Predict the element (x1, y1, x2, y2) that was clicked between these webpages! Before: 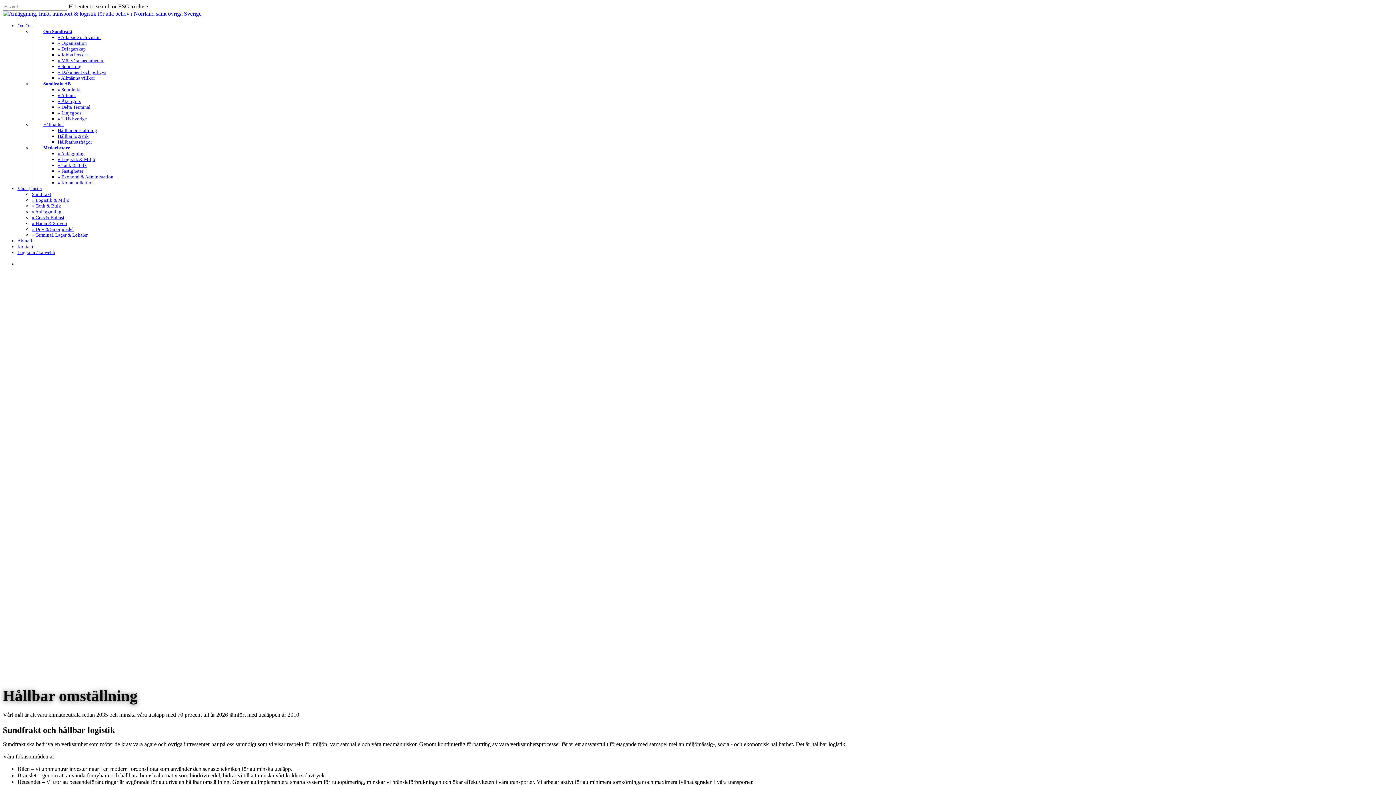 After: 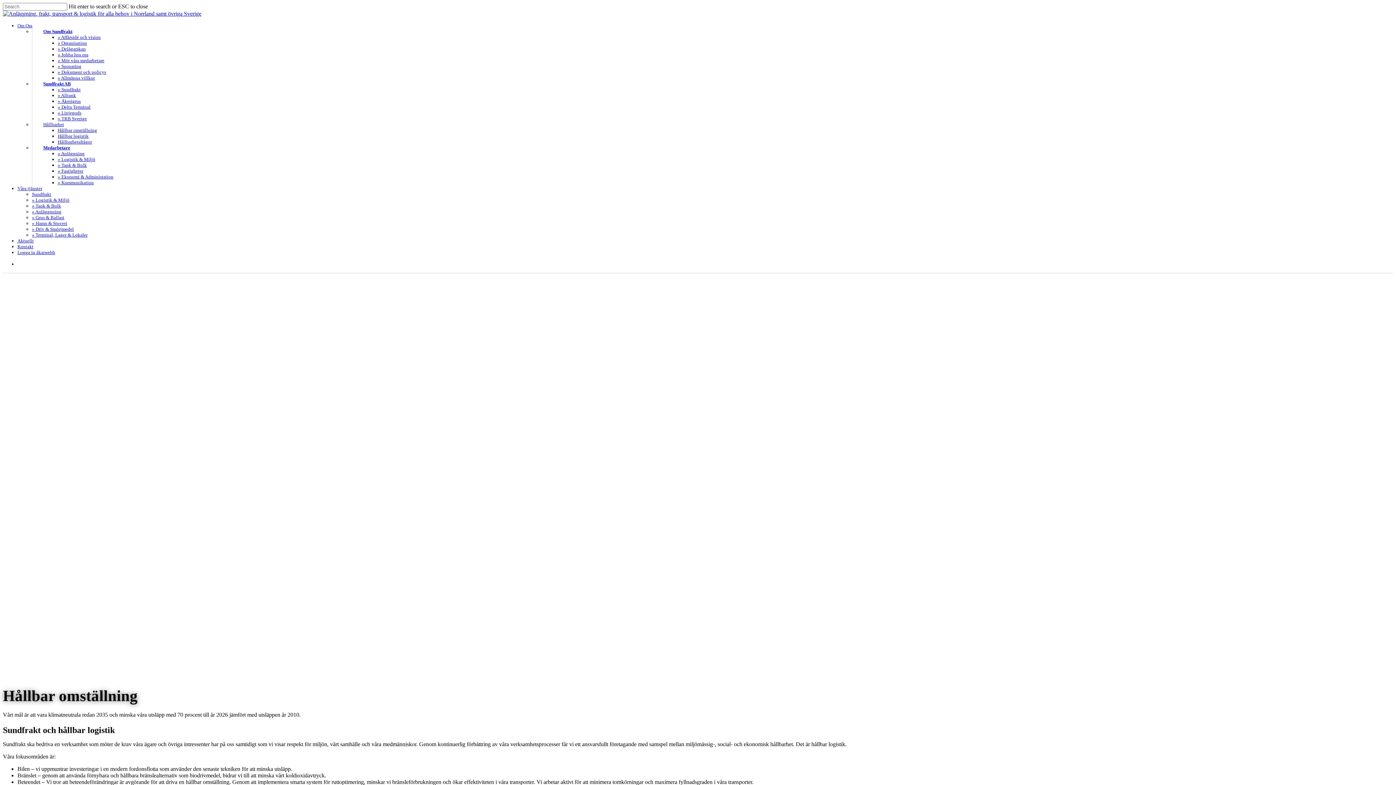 Action: label: Logga in åkarwebb bbox: (17, 249, 55, 255)